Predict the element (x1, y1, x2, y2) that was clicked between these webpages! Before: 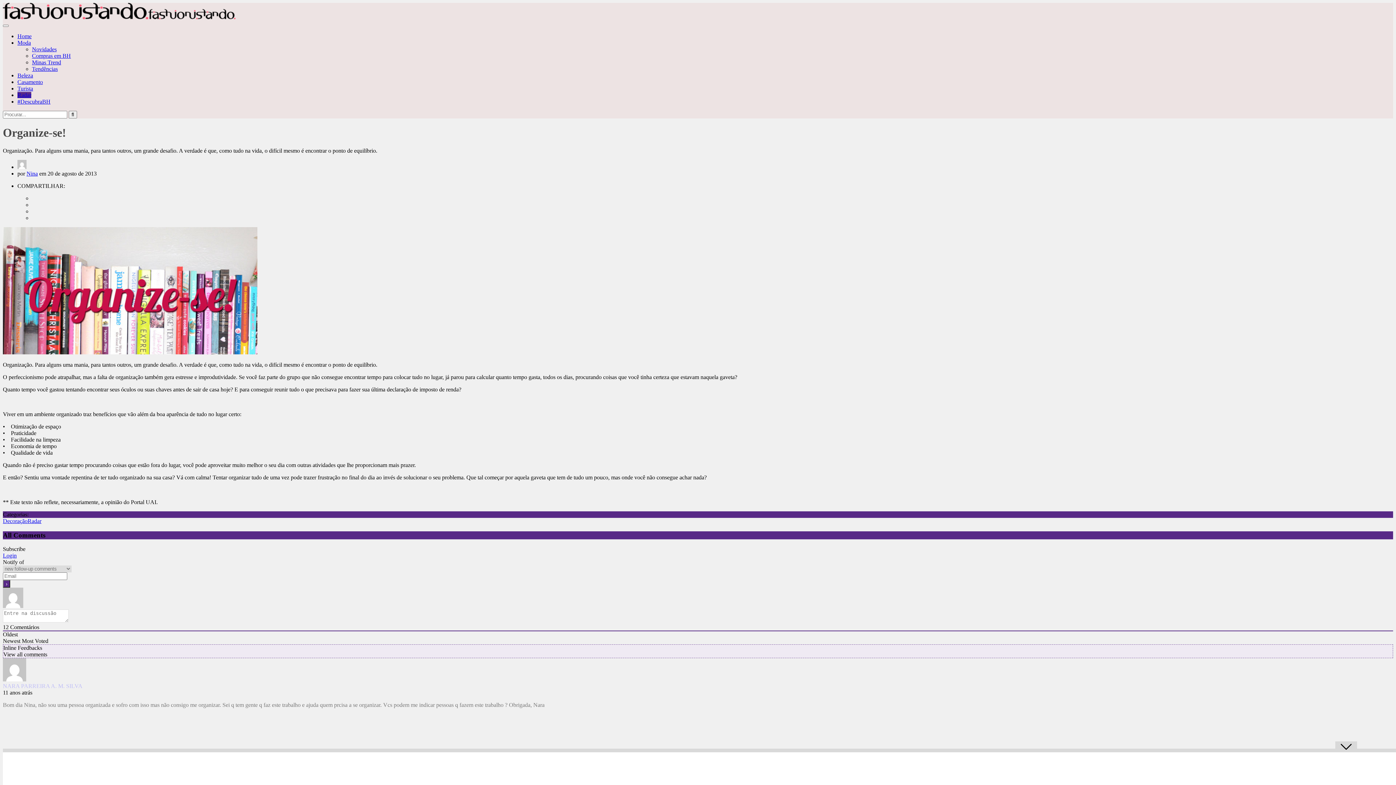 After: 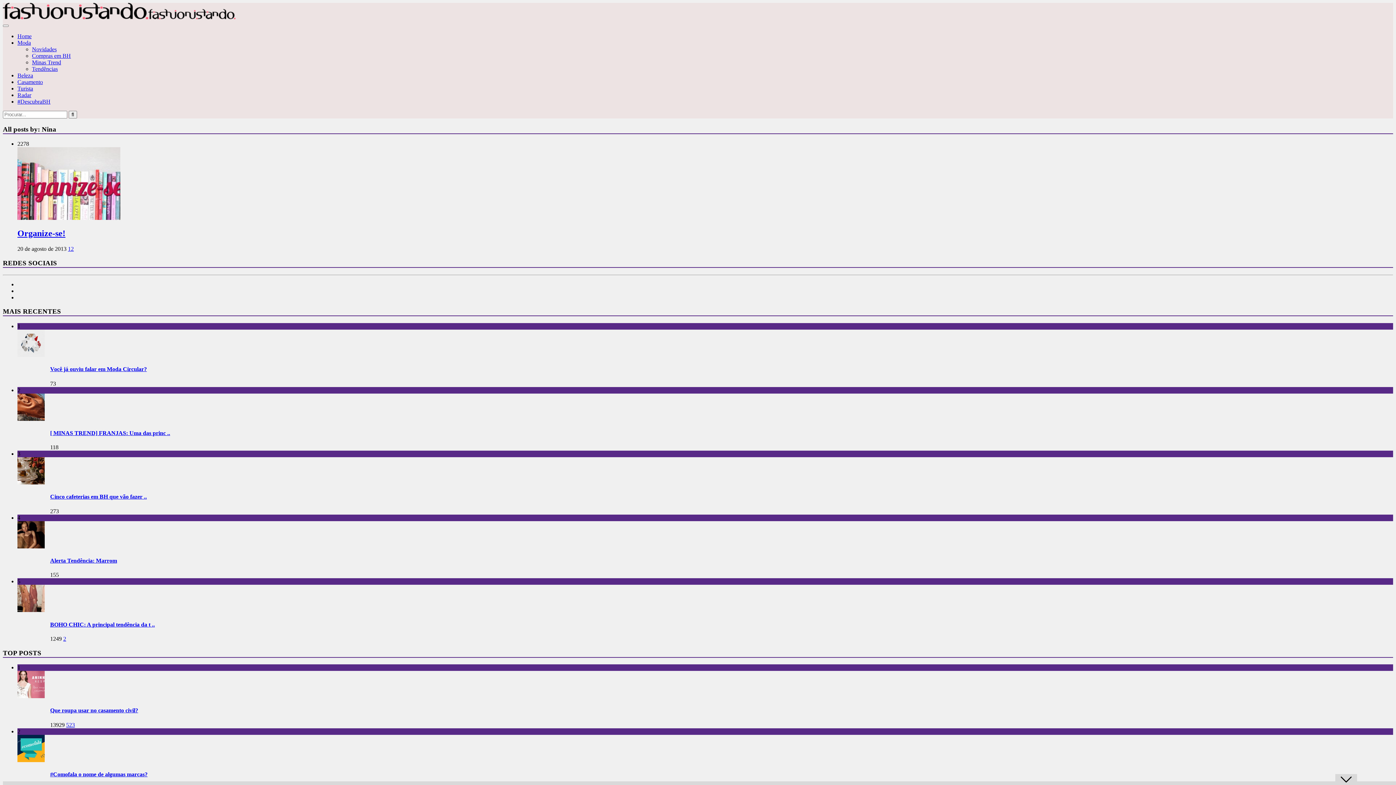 Action: bbox: (26, 170, 37, 176) label: Nina